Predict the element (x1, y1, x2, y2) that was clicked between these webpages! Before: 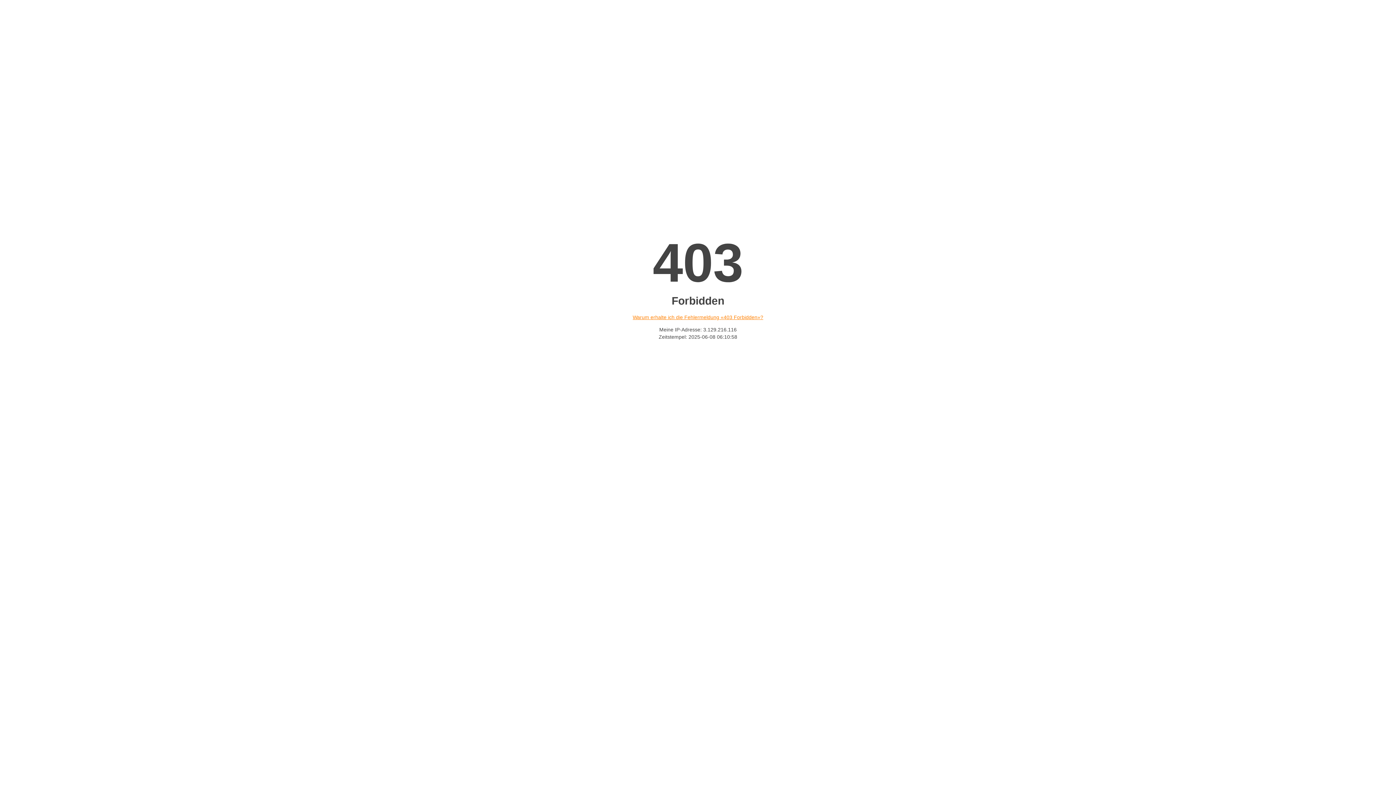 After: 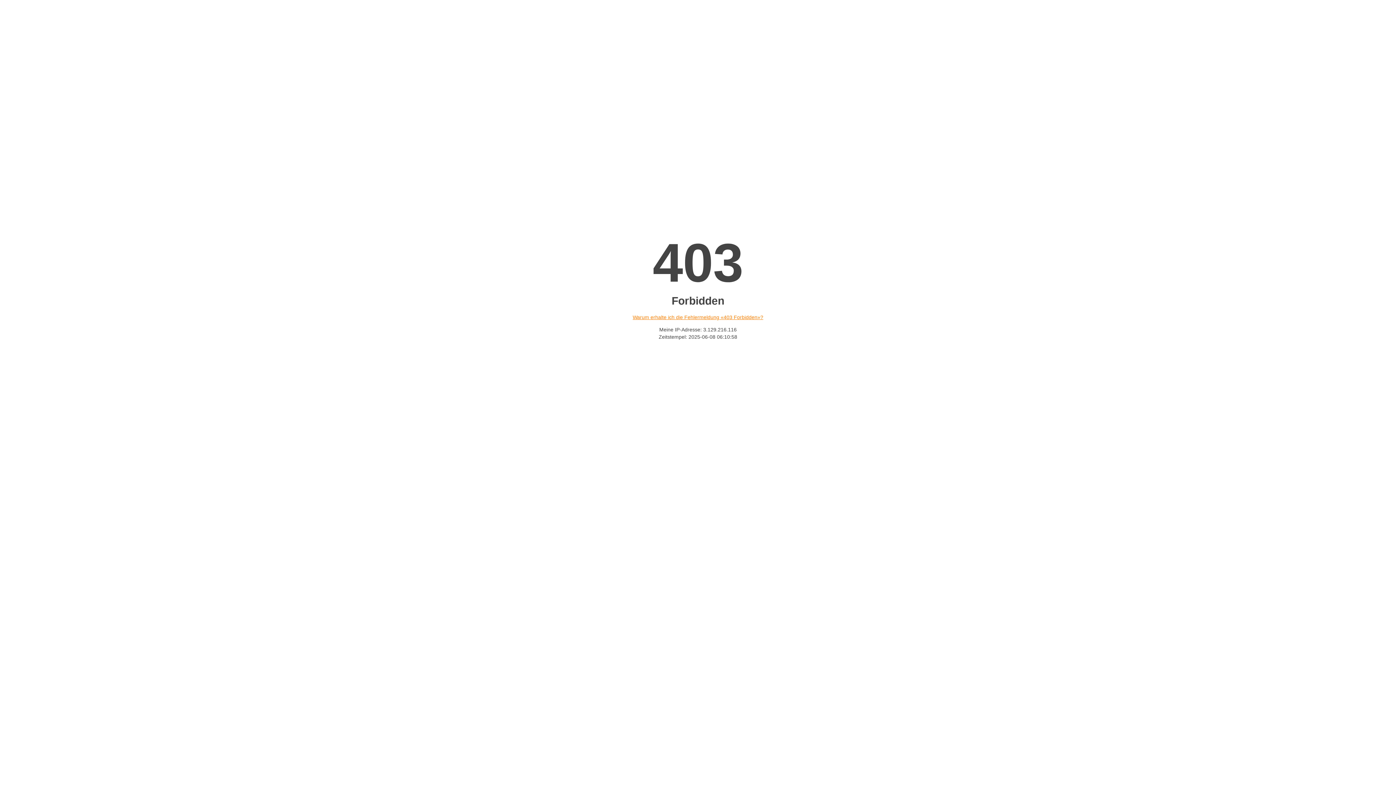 Action: label: Warum erhalte ich die Fehlermeldung «403 Forbidden»? bbox: (632, 314, 763, 320)